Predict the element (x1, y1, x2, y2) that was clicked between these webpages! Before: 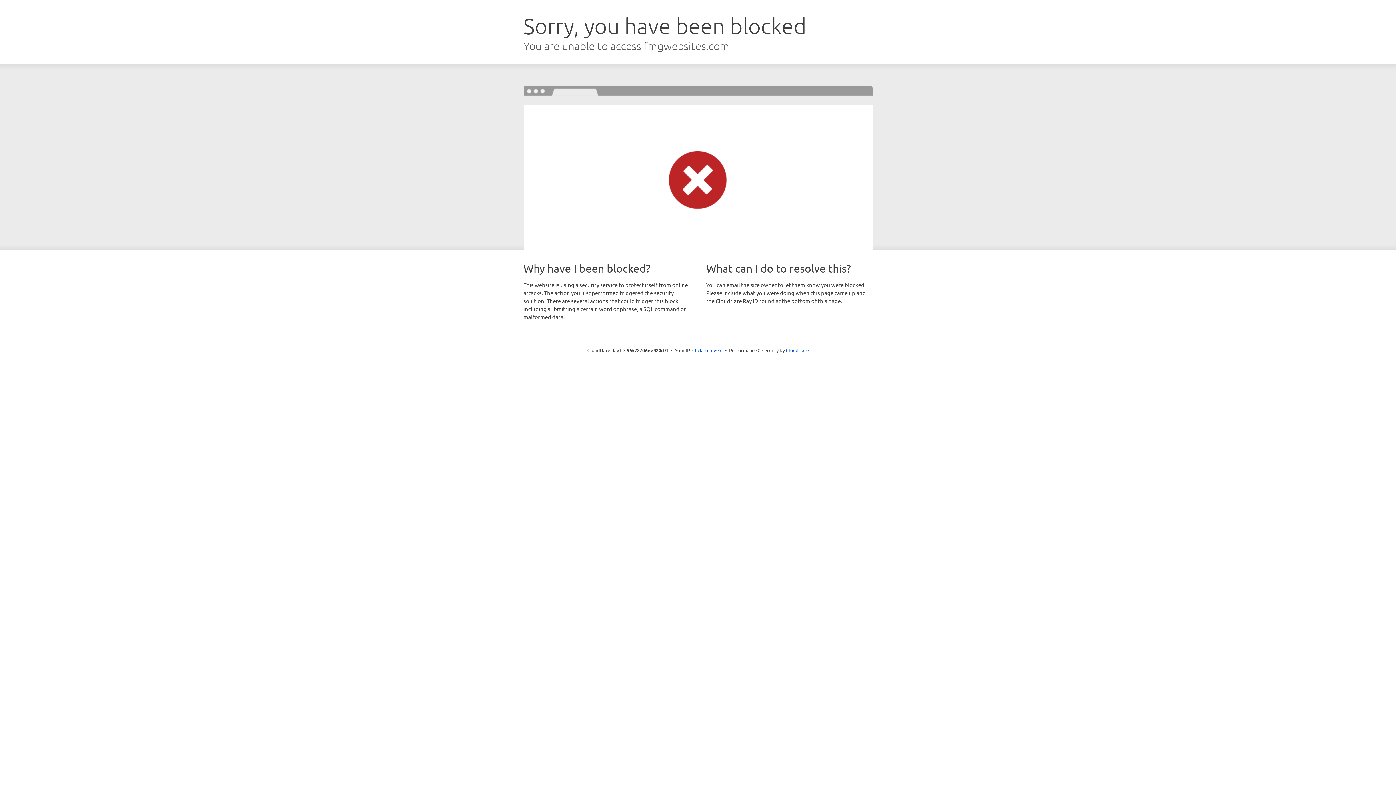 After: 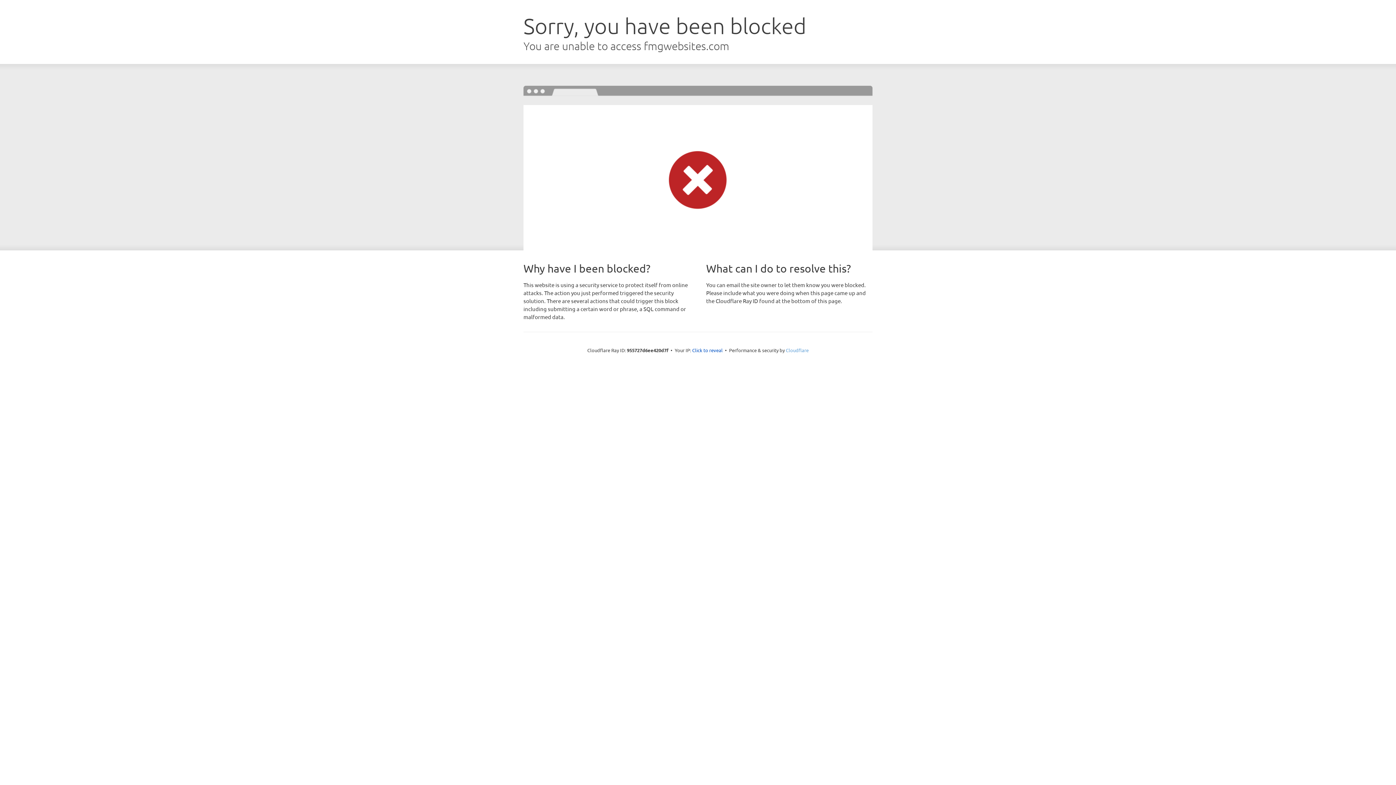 Action: bbox: (786, 347, 808, 353) label: Cloudflare